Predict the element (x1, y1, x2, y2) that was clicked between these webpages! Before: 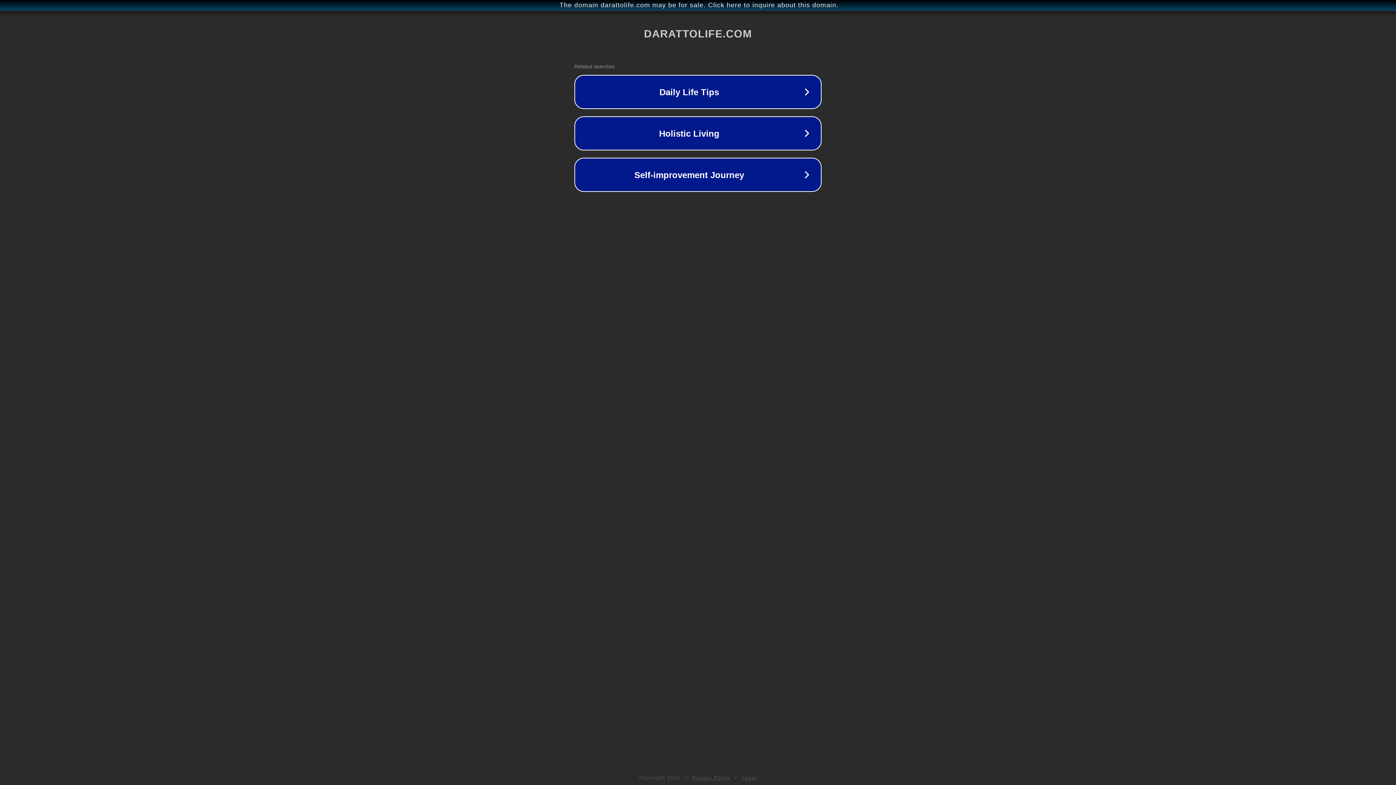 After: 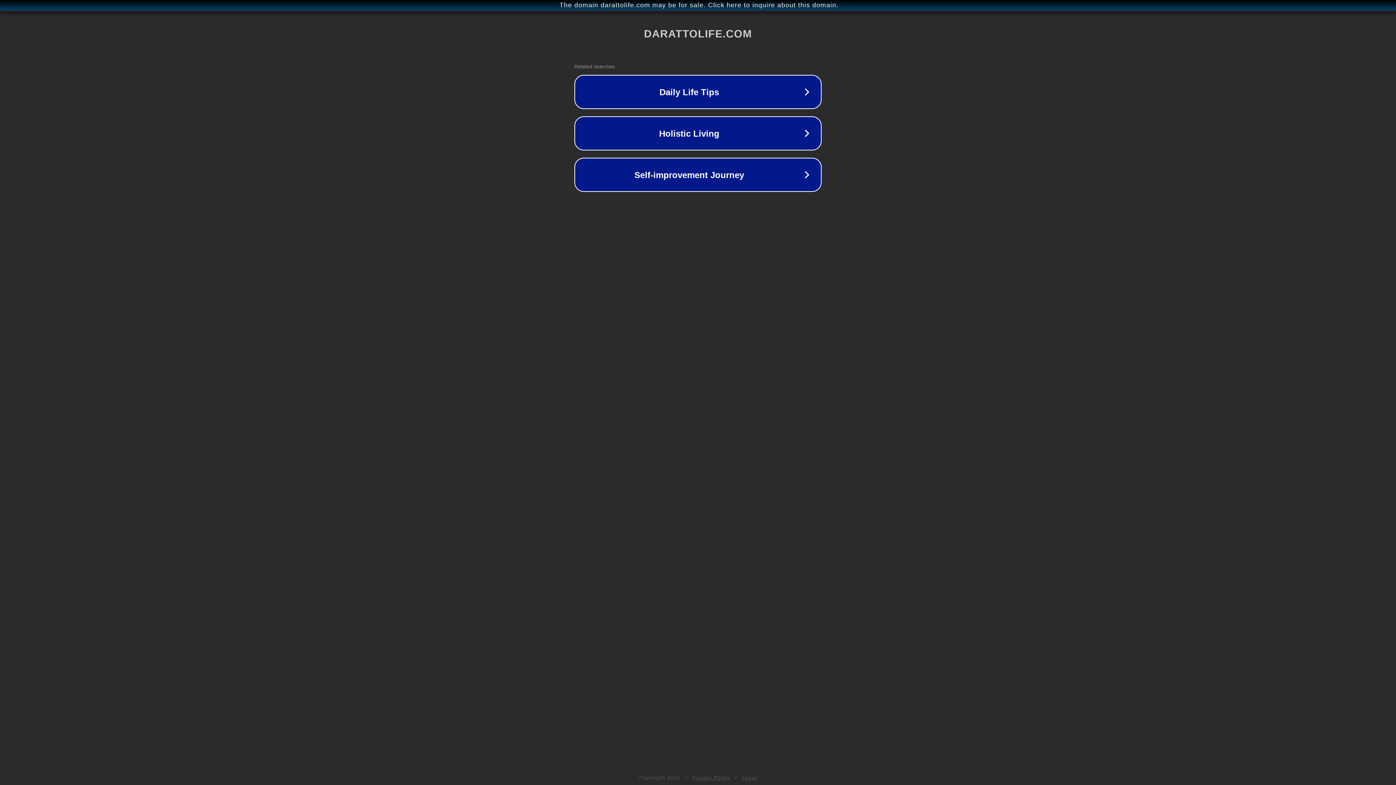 Action: bbox: (742, 775, 757, 781) label: Legal